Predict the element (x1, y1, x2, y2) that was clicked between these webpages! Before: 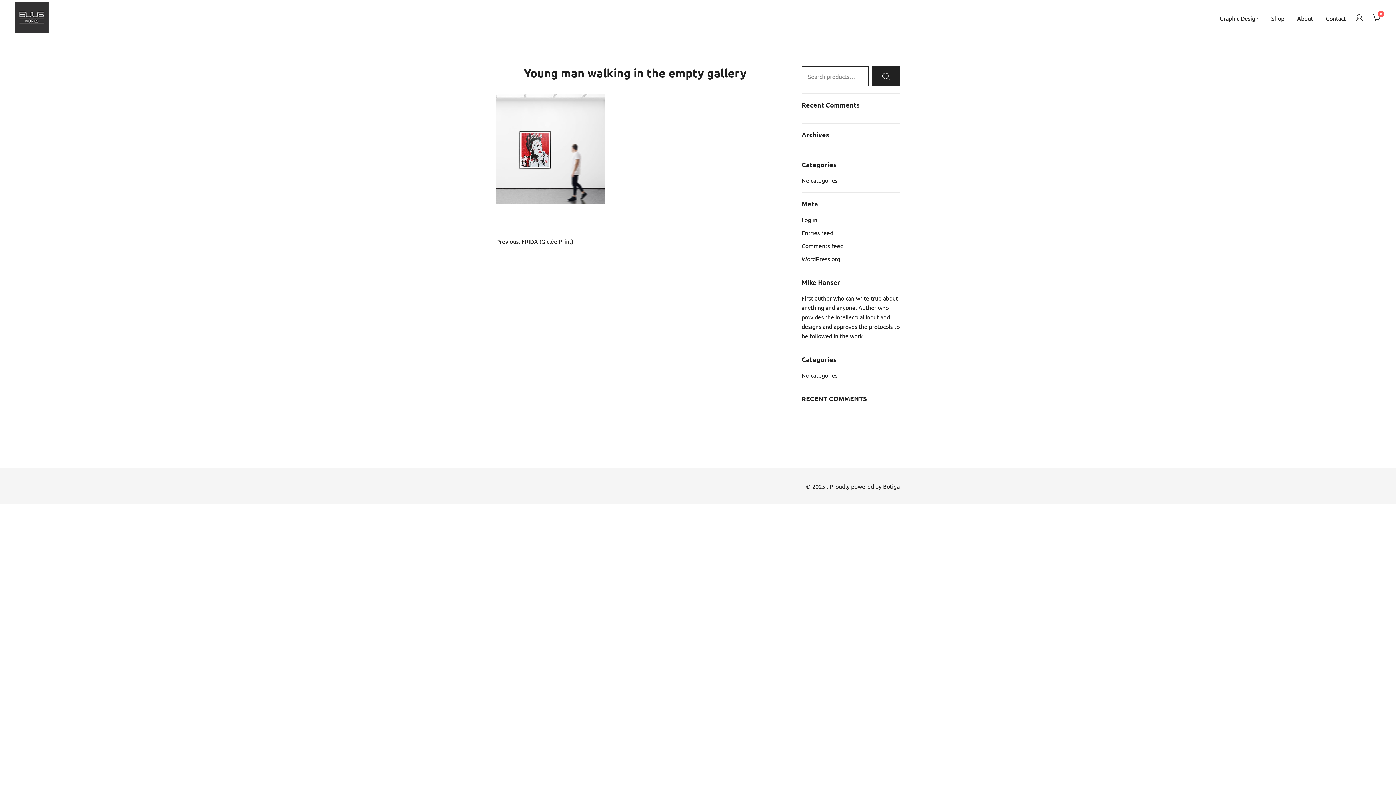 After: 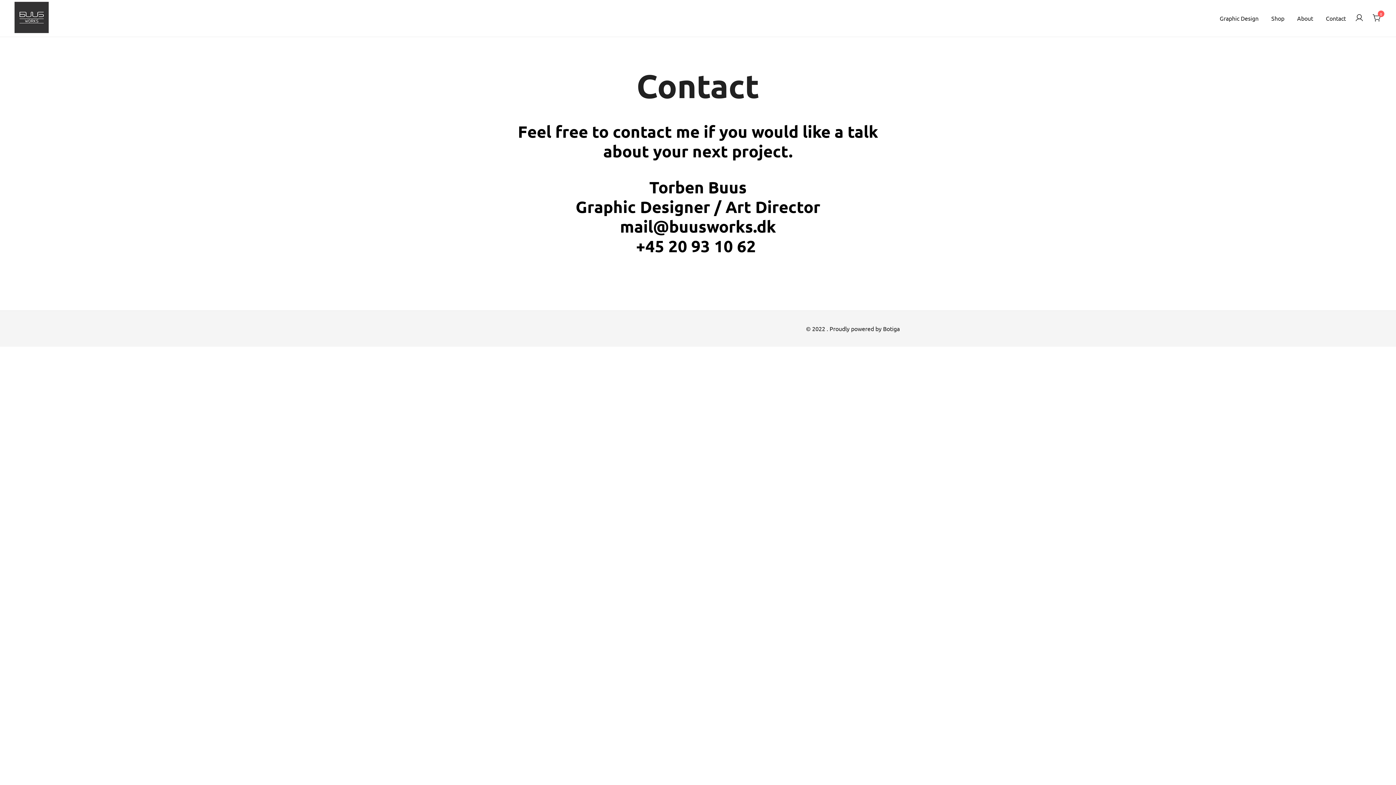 Action: label: Contact bbox: (1326, 9, 1346, 26)